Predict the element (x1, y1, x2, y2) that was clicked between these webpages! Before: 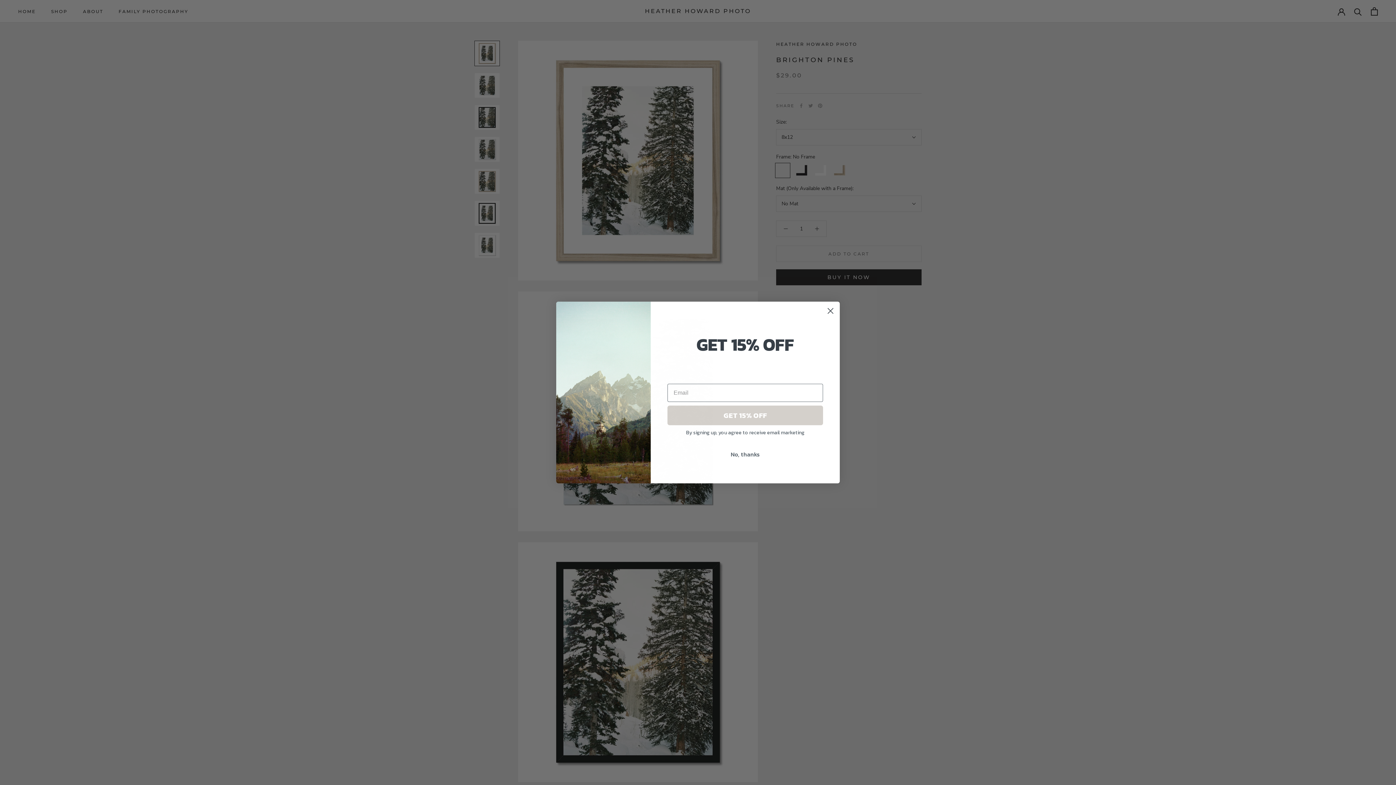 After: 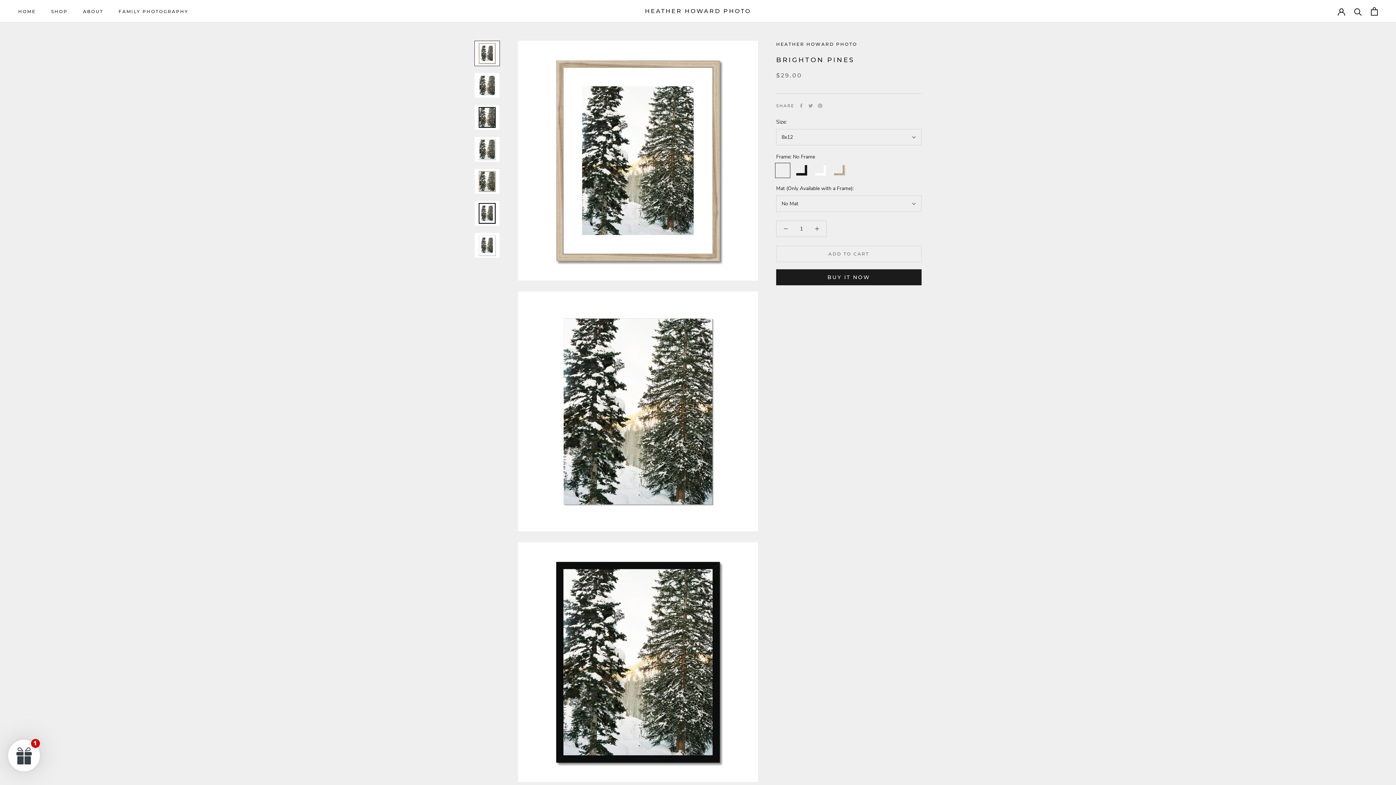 Action: bbox: (667, 447, 823, 461) label: No, thanks